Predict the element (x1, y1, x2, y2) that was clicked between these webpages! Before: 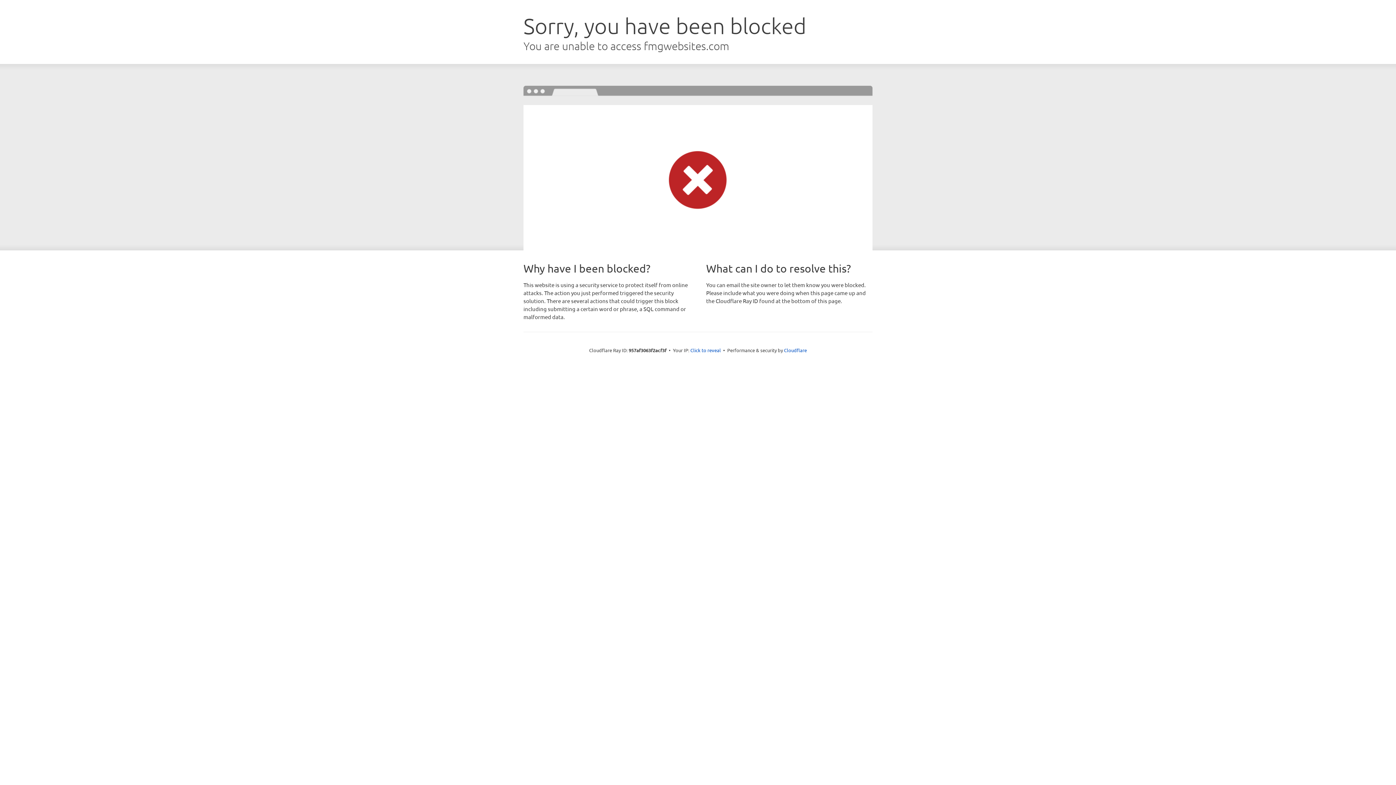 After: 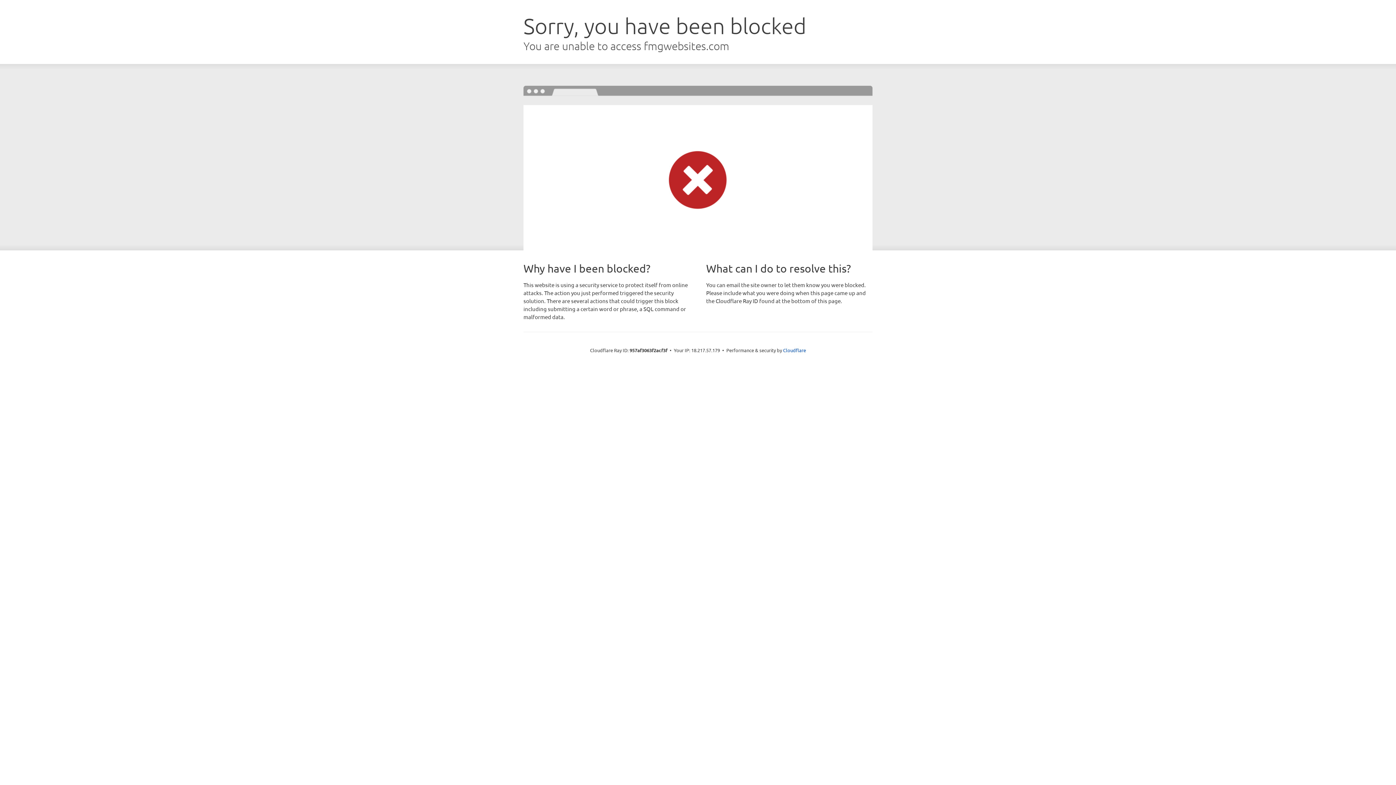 Action: label: Click to reveal bbox: (690, 346, 721, 353)